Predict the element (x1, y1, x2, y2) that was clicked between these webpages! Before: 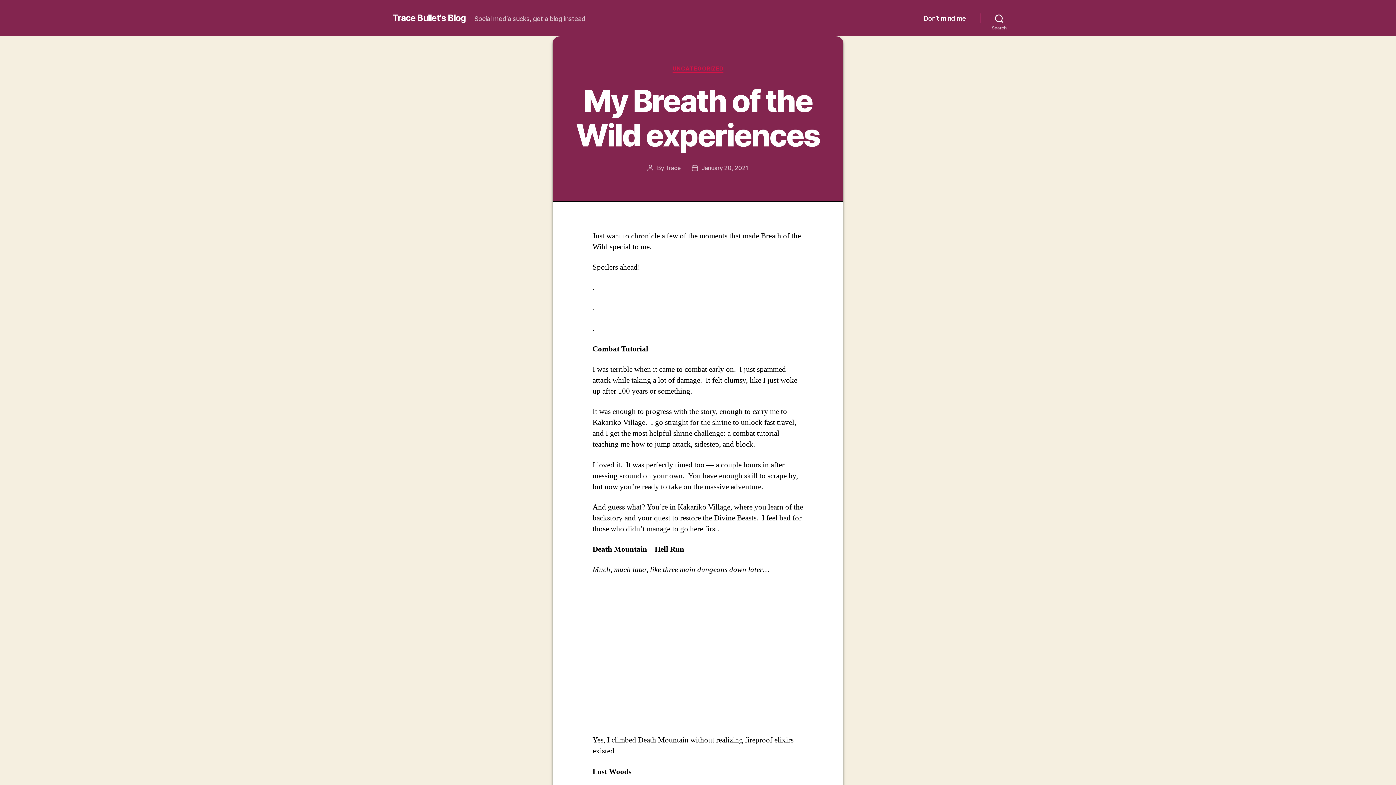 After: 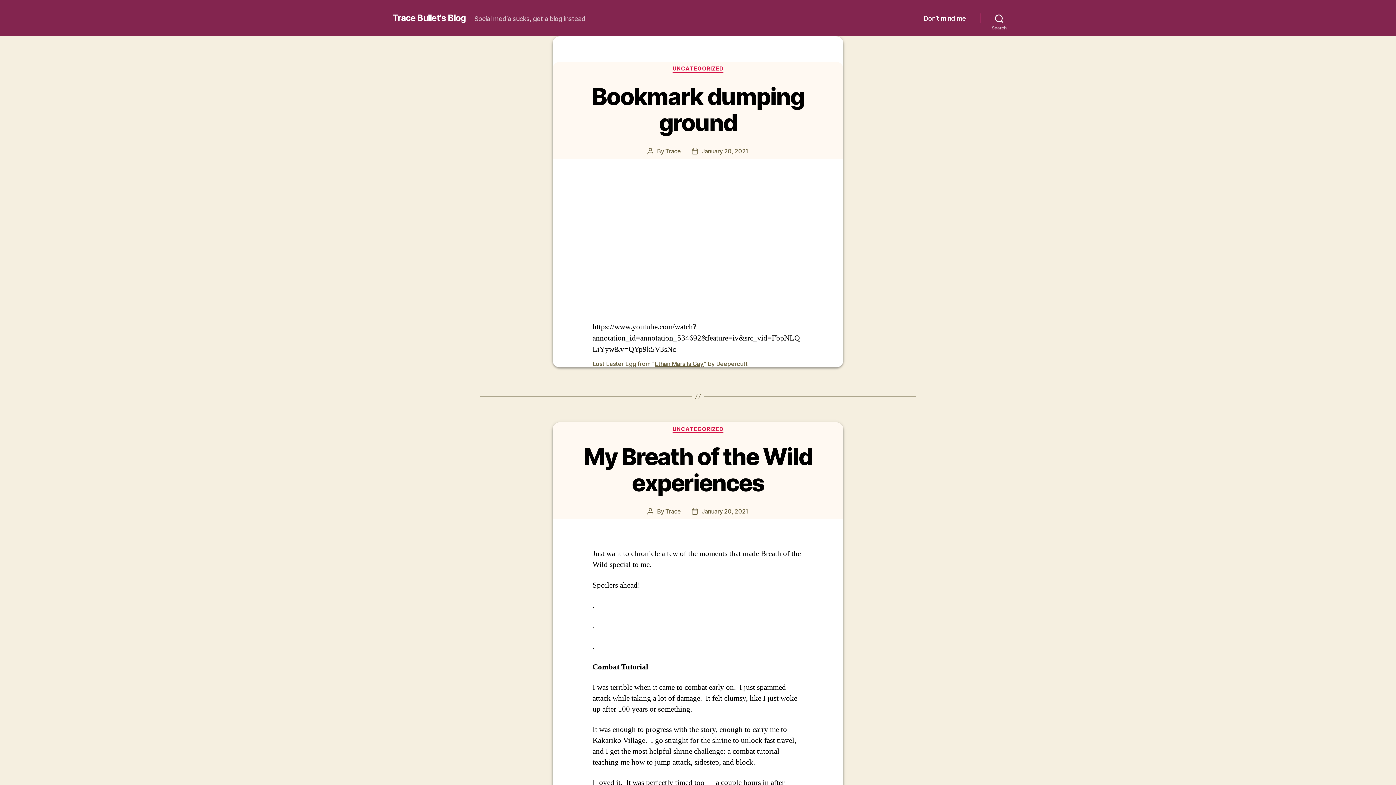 Action: label: Trace Bullet's Blog bbox: (392, 13, 465, 22)